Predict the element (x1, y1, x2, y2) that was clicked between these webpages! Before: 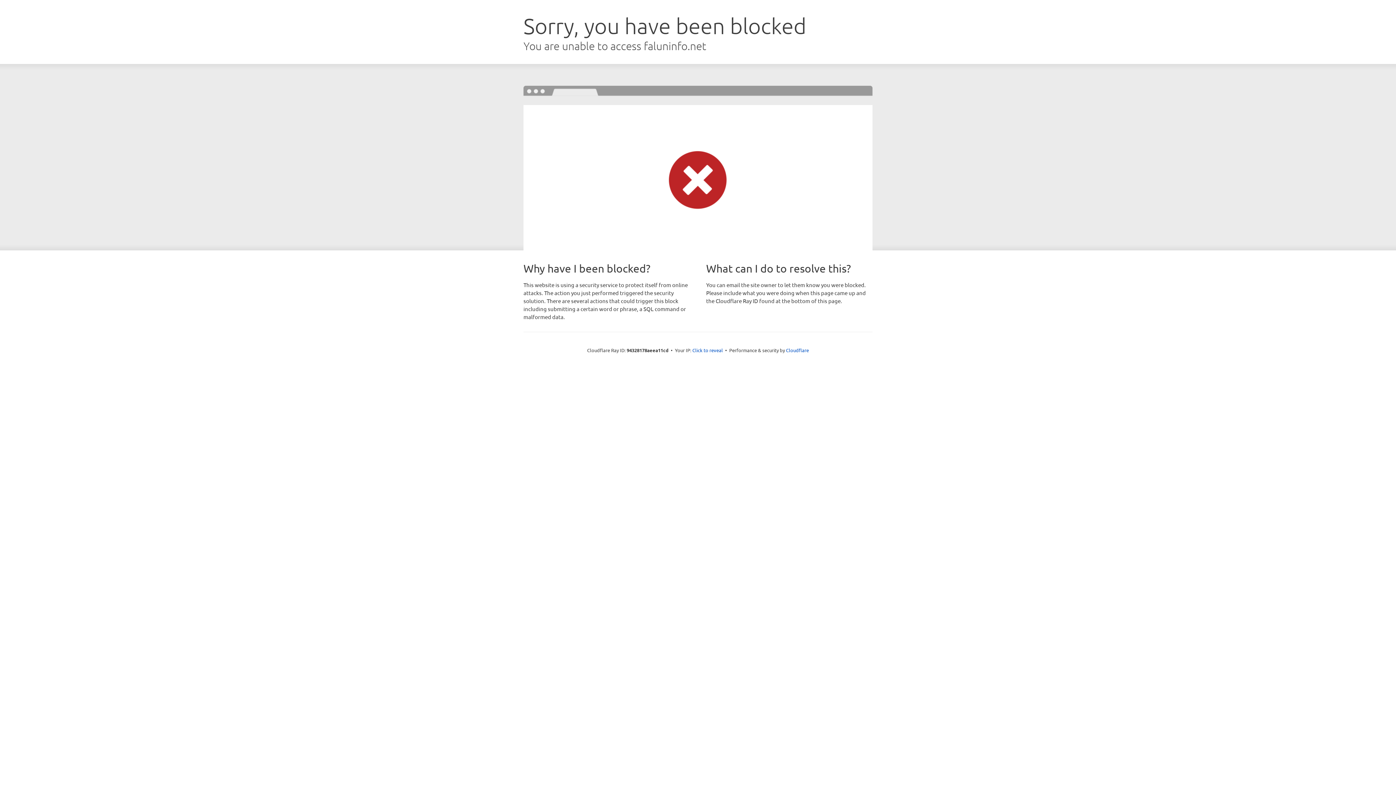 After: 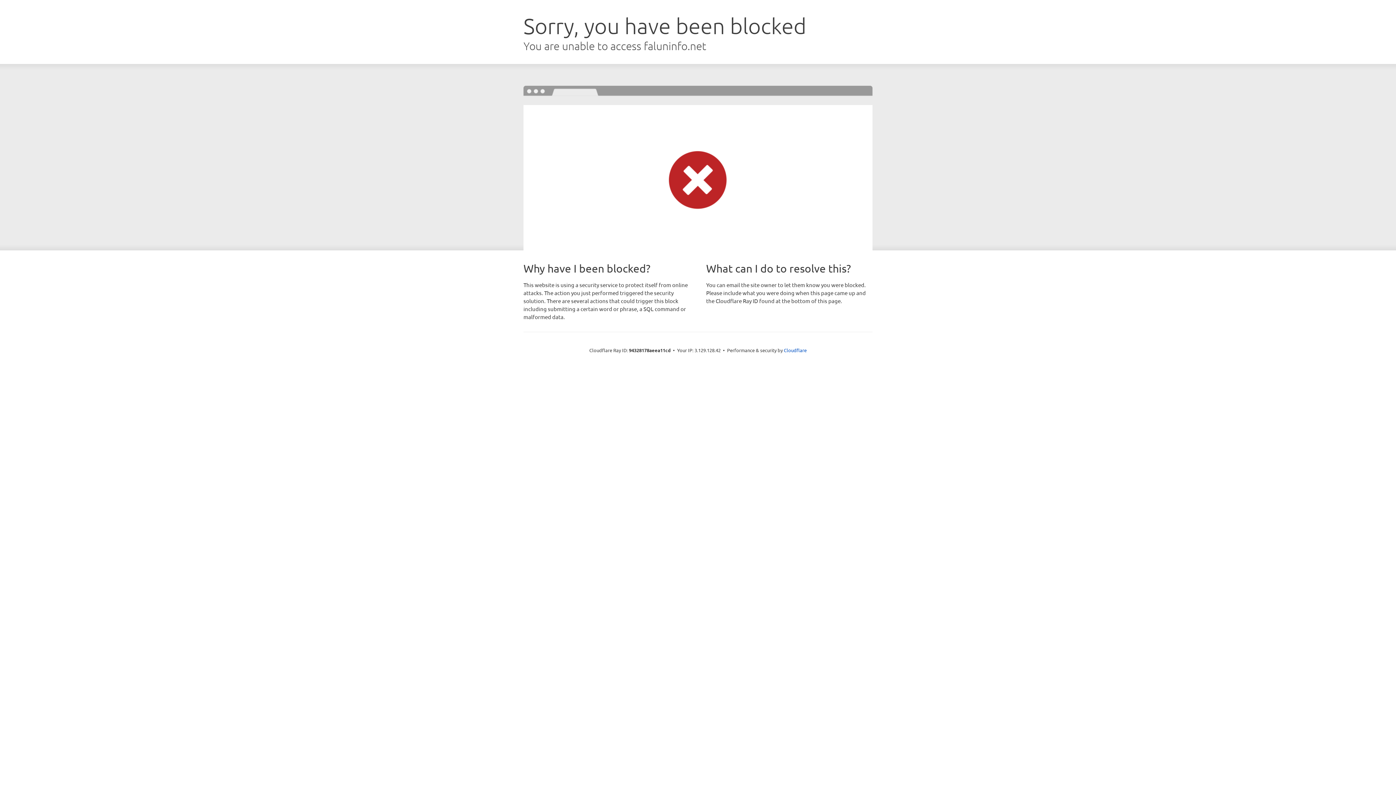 Action: bbox: (692, 346, 723, 353) label: Click to reveal